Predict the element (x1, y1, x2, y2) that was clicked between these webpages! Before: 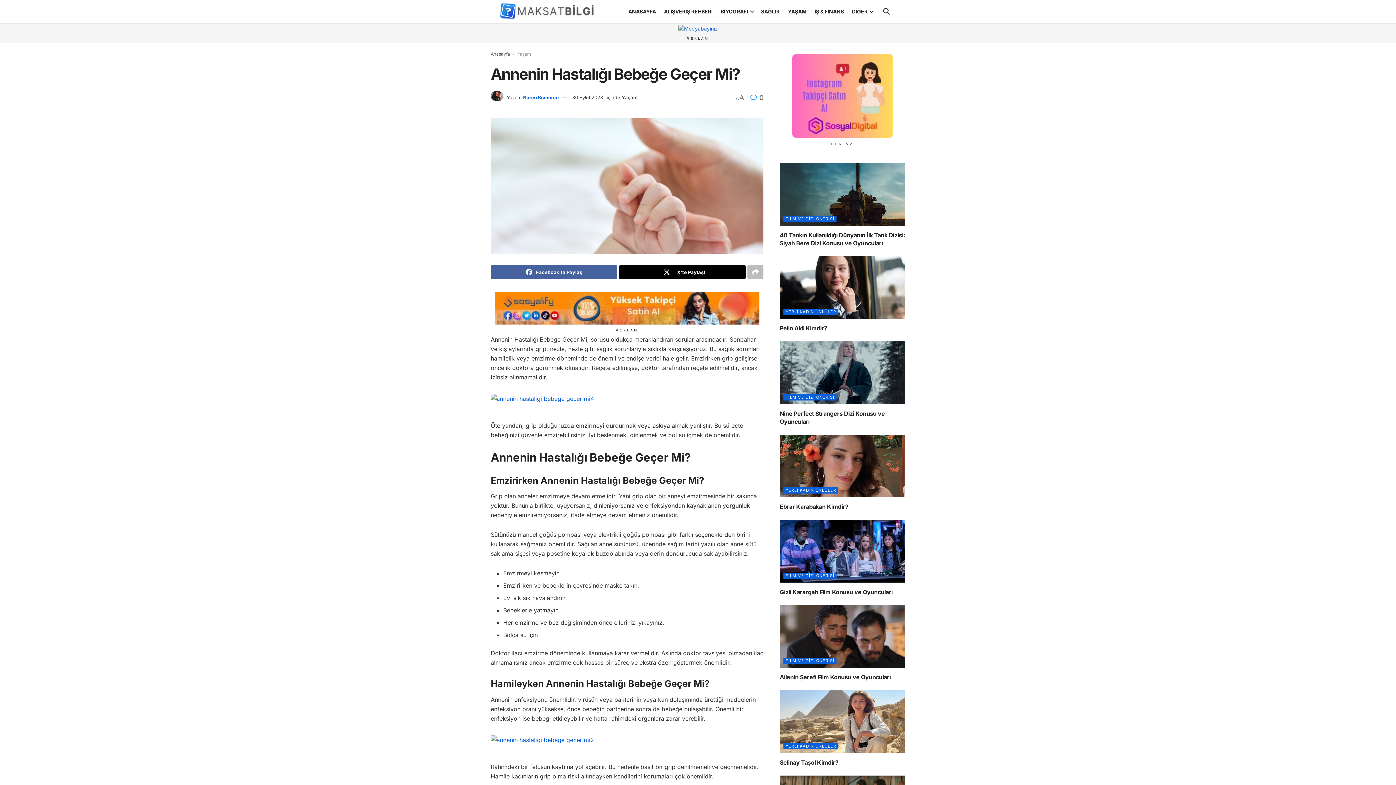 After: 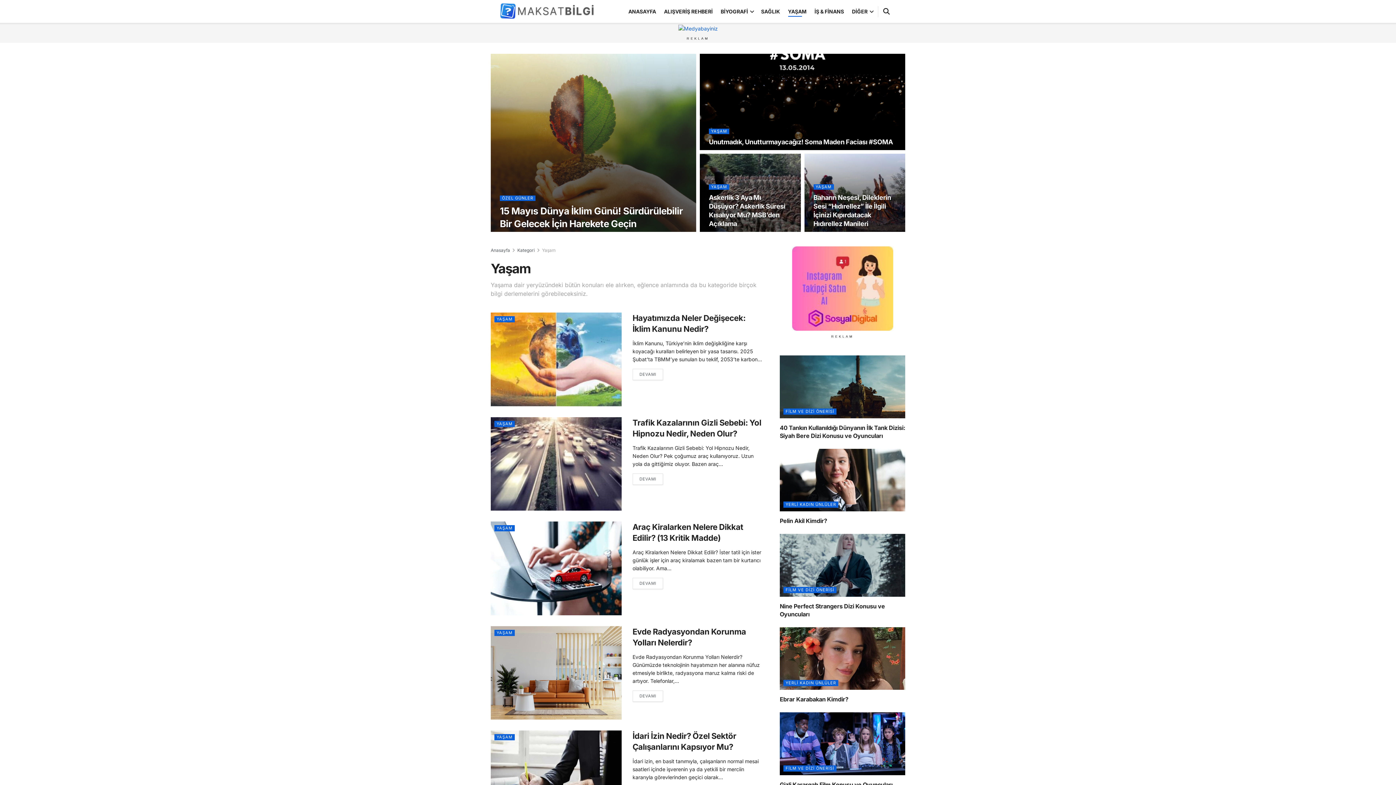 Action: label: Yaşam bbox: (621, 94, 637, 100)